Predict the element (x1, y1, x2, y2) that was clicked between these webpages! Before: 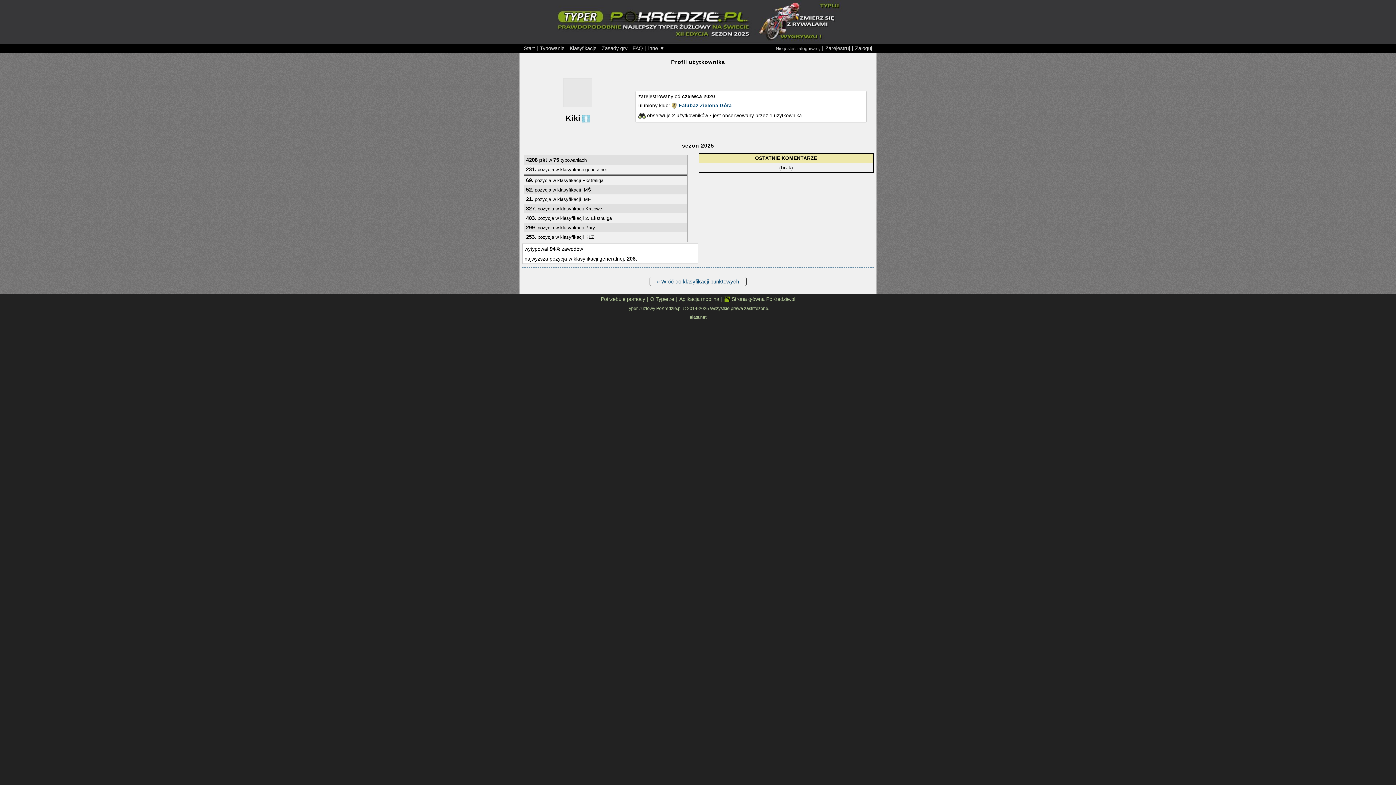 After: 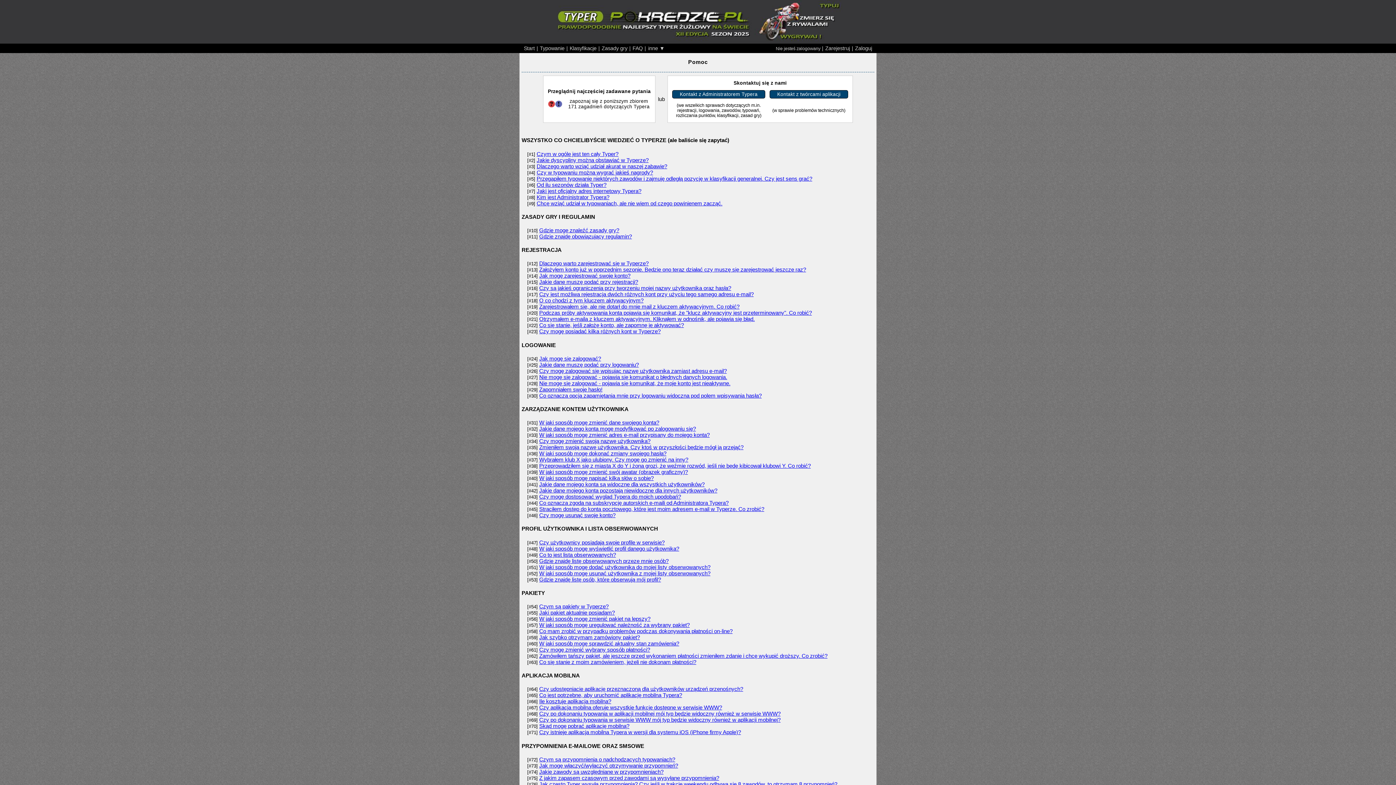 Action: label: FAQ bbox: (632, 45, 643, 51)